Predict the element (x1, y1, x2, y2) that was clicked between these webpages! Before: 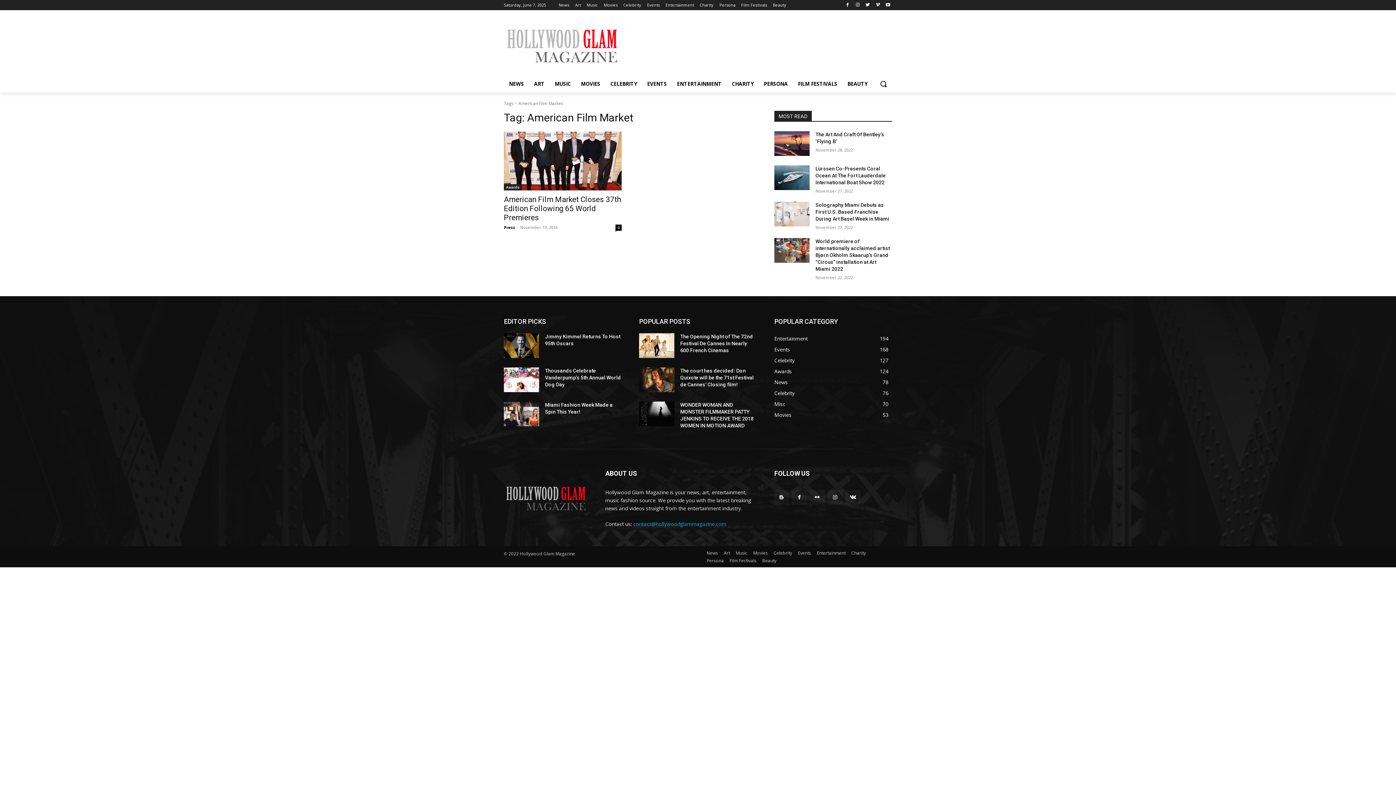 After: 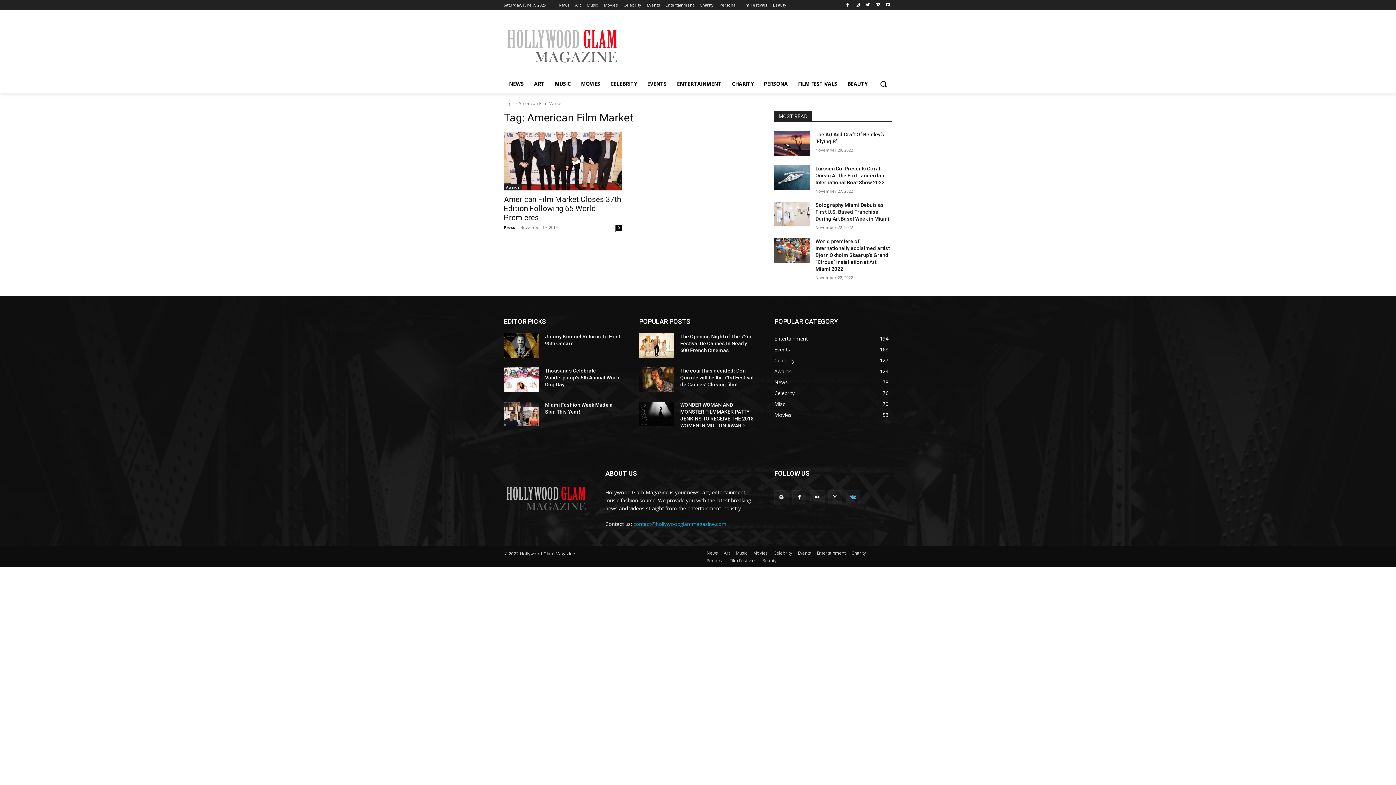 Action: bbox: (846, 490, 860, 504)